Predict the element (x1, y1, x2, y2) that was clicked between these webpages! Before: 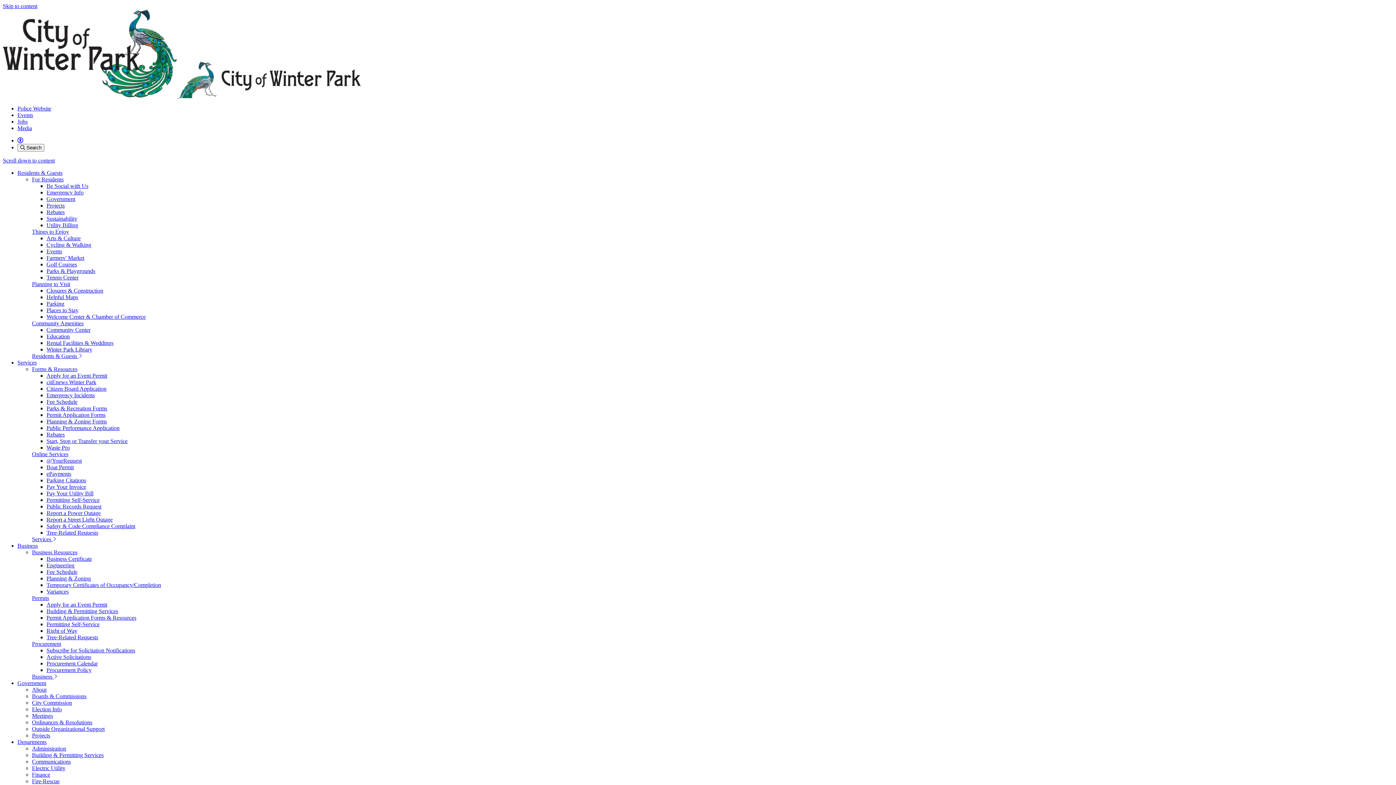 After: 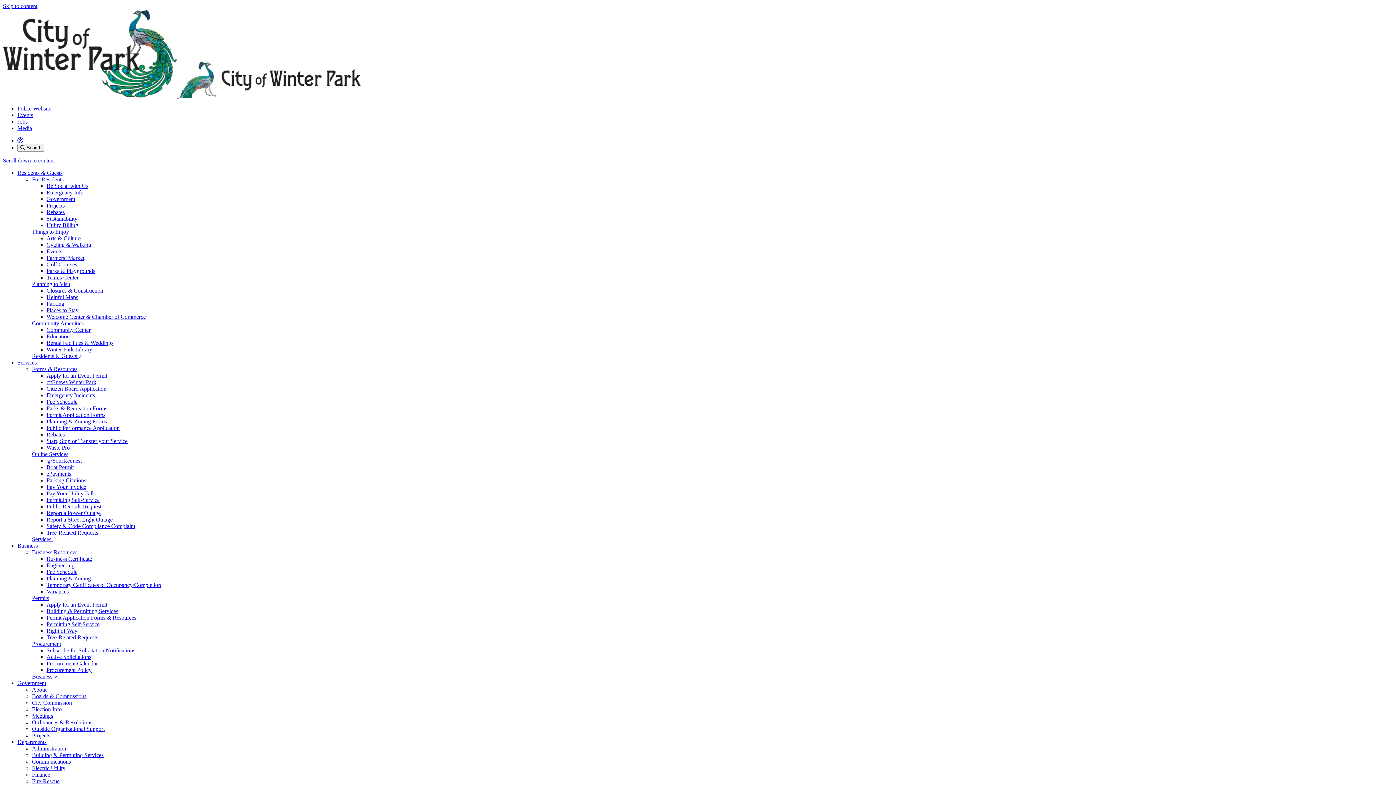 Action: label: ePayments bbox: (46, 470, 71, 477)